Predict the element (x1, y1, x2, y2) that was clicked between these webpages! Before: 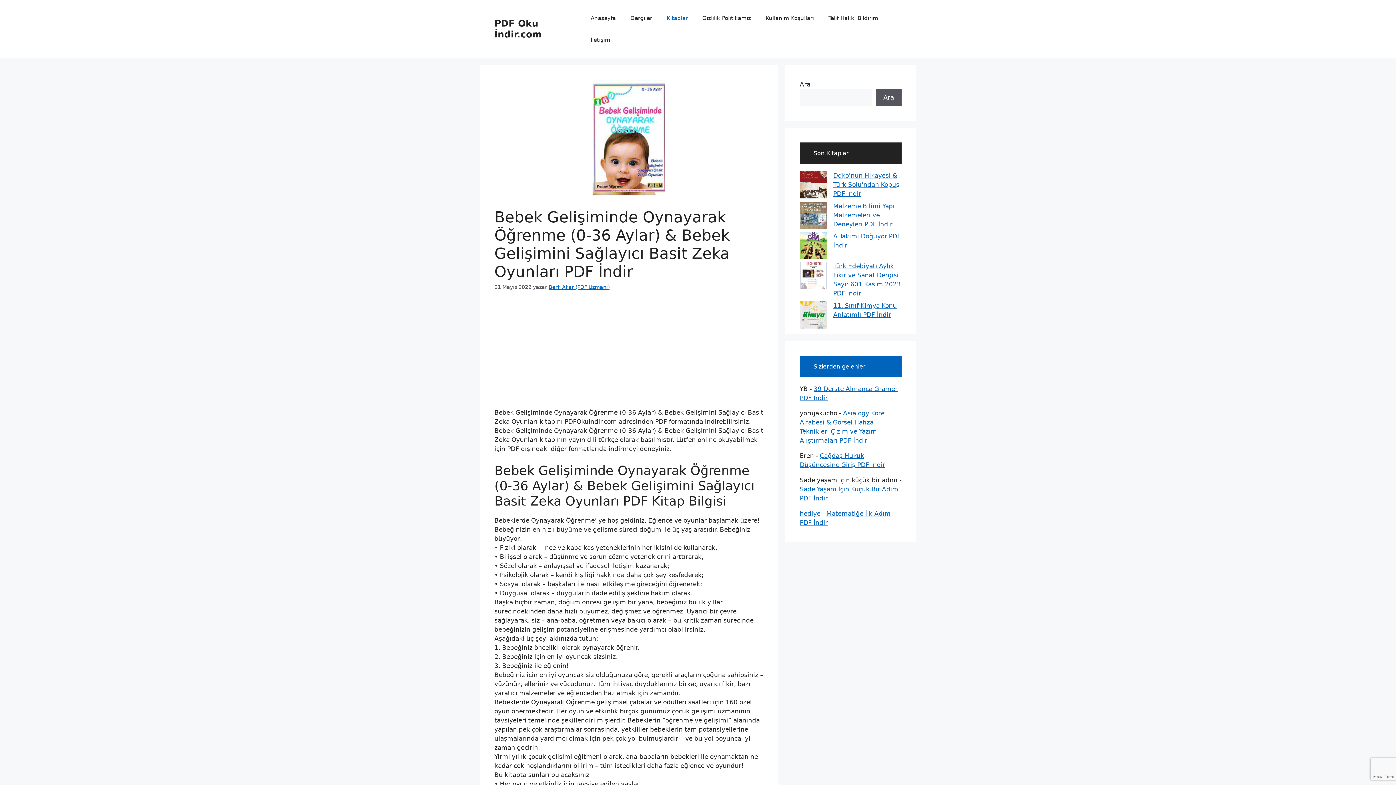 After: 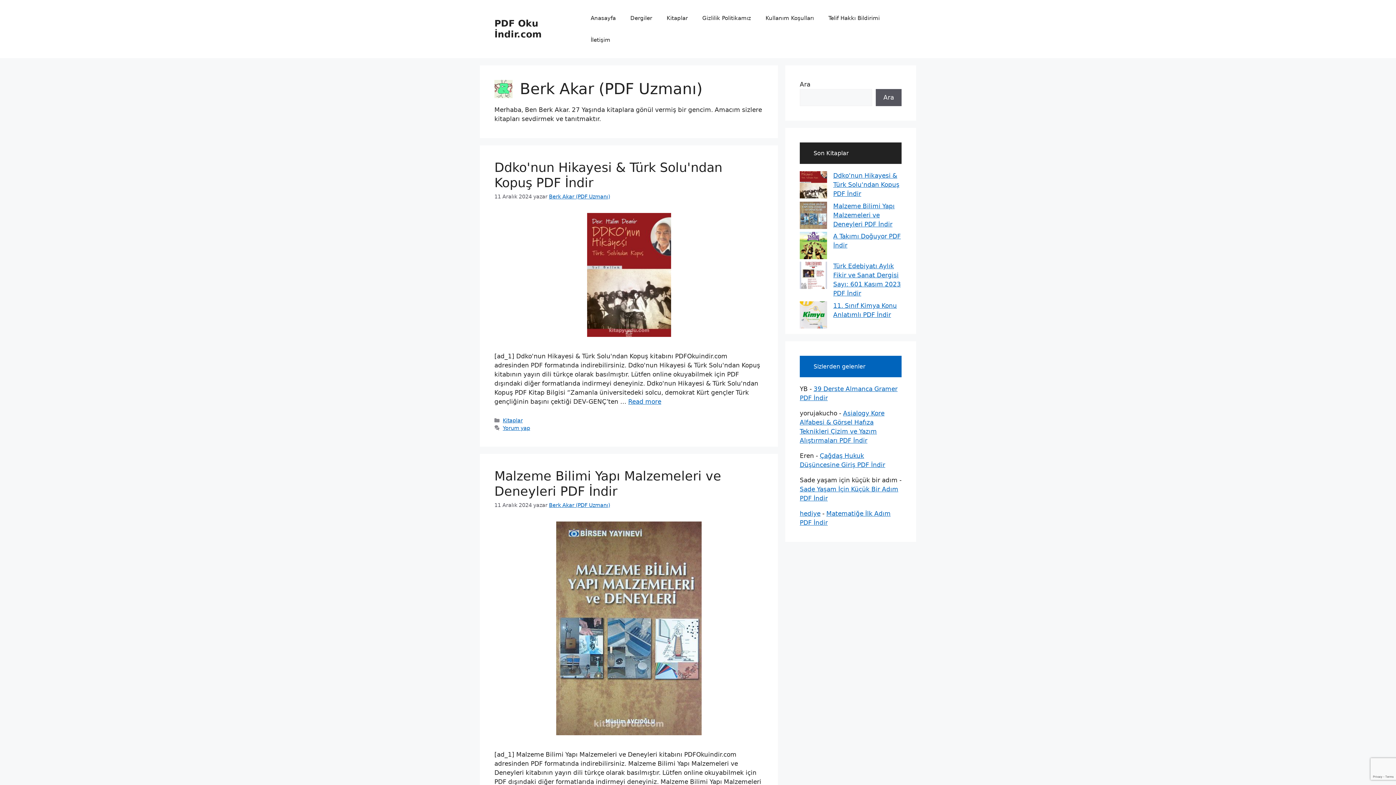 Action: label: Berk Akar (PDF Uzmanı) bbox: (548, 284, 609, 290)